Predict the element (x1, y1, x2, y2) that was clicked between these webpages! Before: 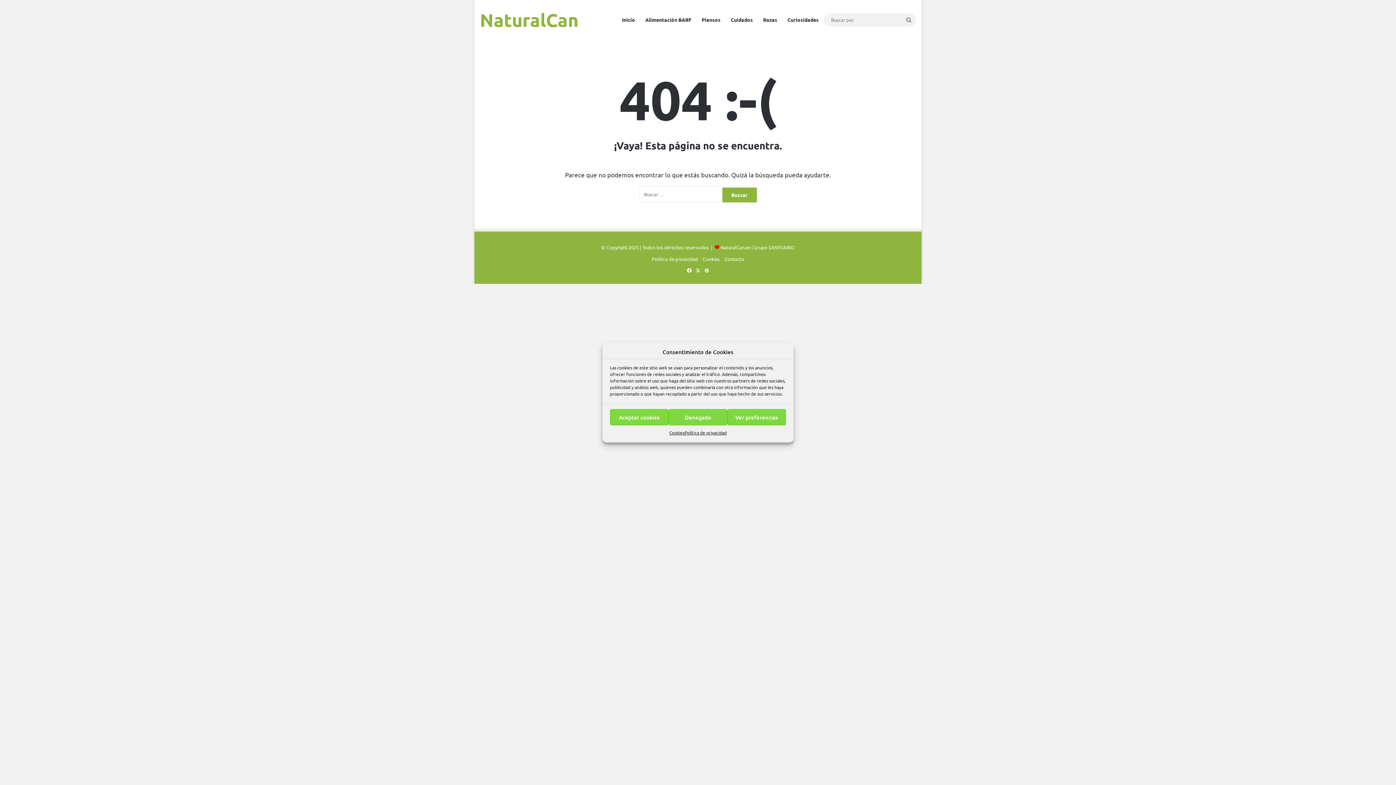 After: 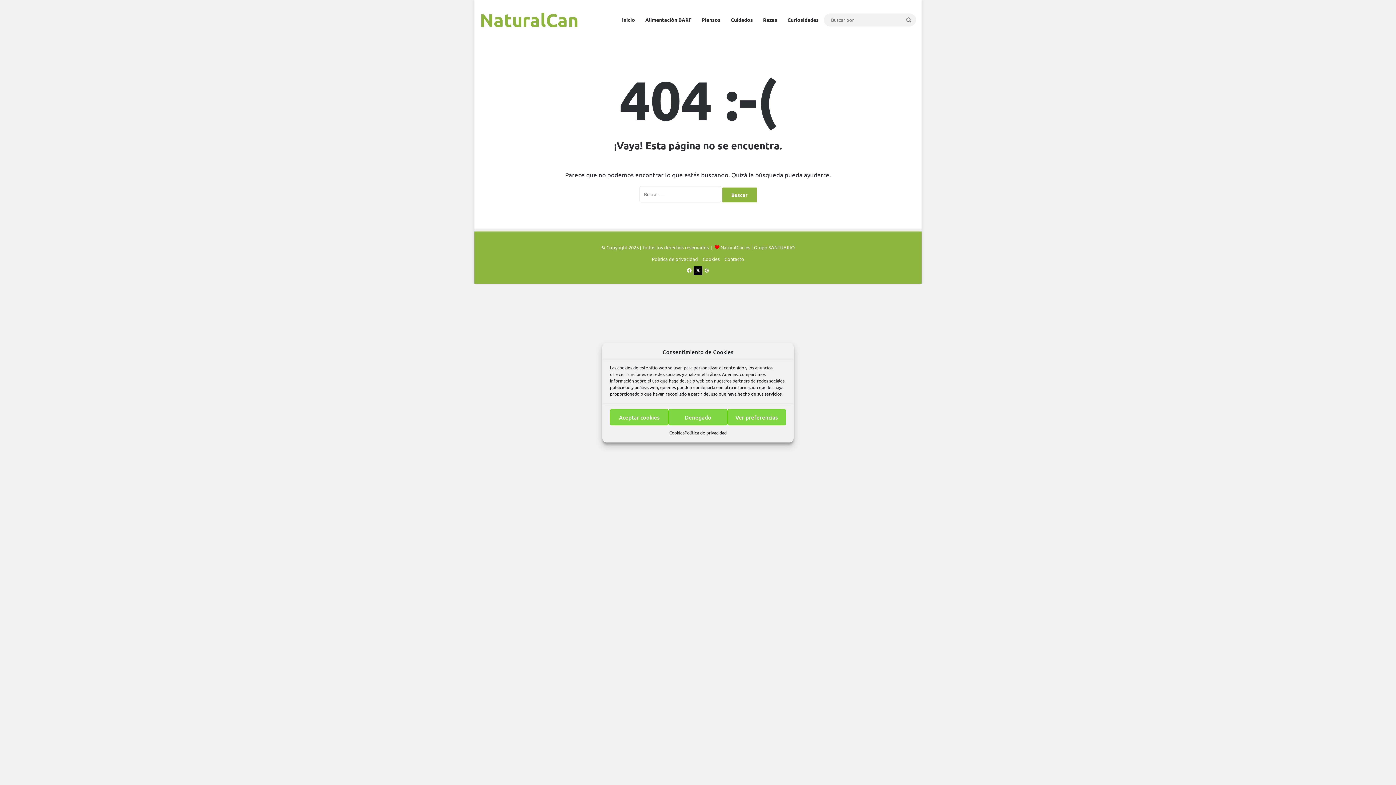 Action: label: X bbox: (693, 266, 702, 275)